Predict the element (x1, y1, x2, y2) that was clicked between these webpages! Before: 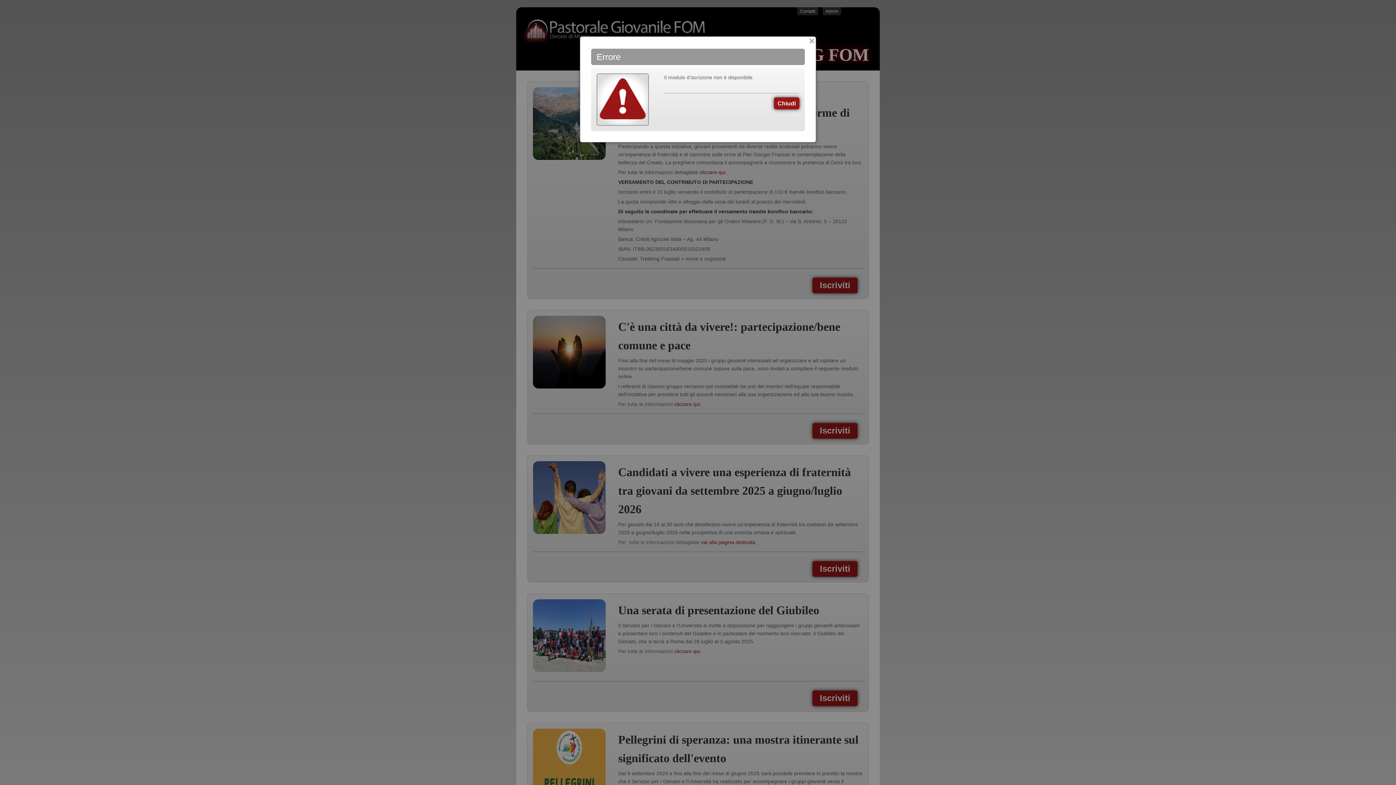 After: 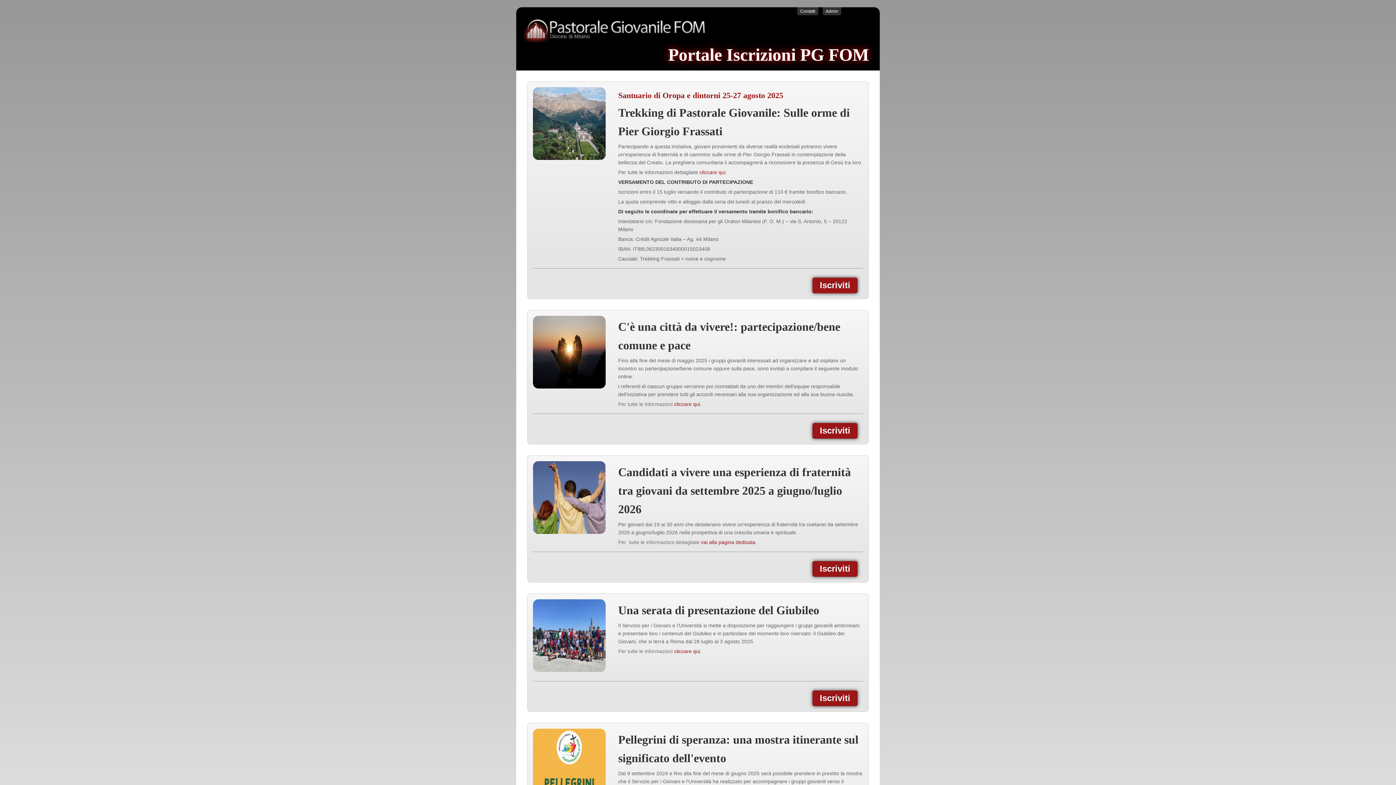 Action: bbox: (774, 97, 799, 109) label: Chiudi